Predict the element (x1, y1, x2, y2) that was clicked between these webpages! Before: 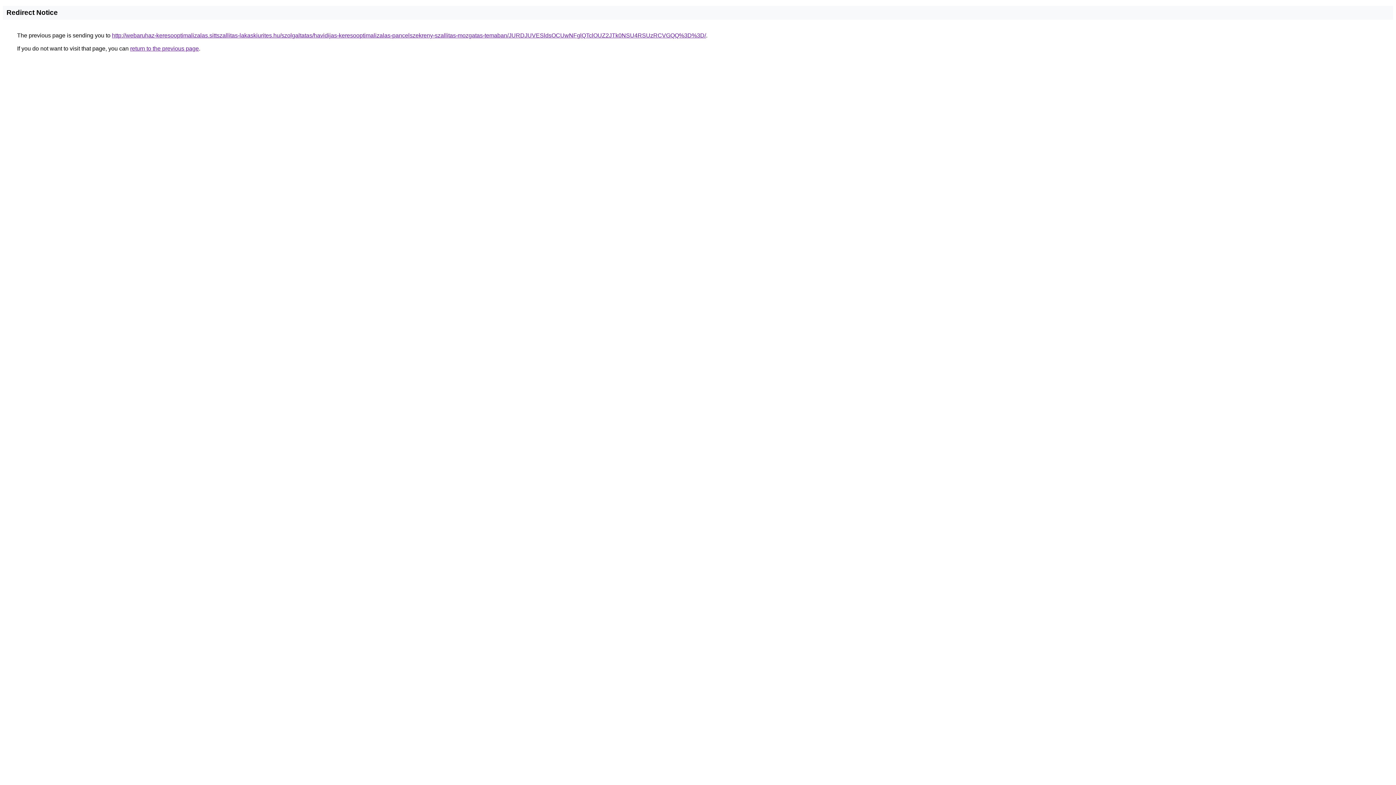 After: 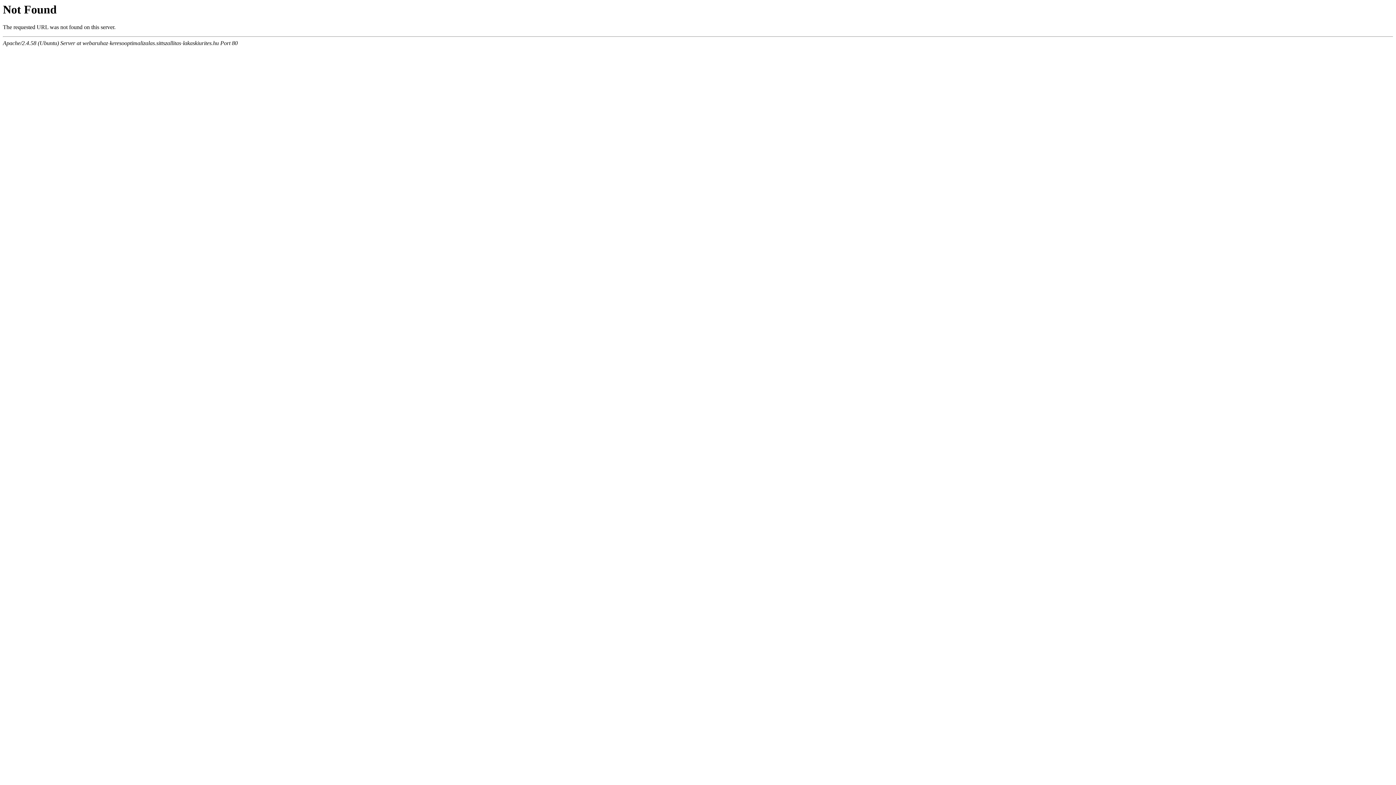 Action: label: http://webaruhaz-keresooptimalizalas.sittszallitas-lakaskiurites.hu/szolgaltatas/havidijas-keresooptimalizalas-pancelszekreny-szallitas-mozgatas-temaban/JURDJUVESldsOCUwNFglQTclOUZ2JTk0NSU4RSUzRCVGQQ%3D%3D/ bbox: (112, 32, 706, 38)